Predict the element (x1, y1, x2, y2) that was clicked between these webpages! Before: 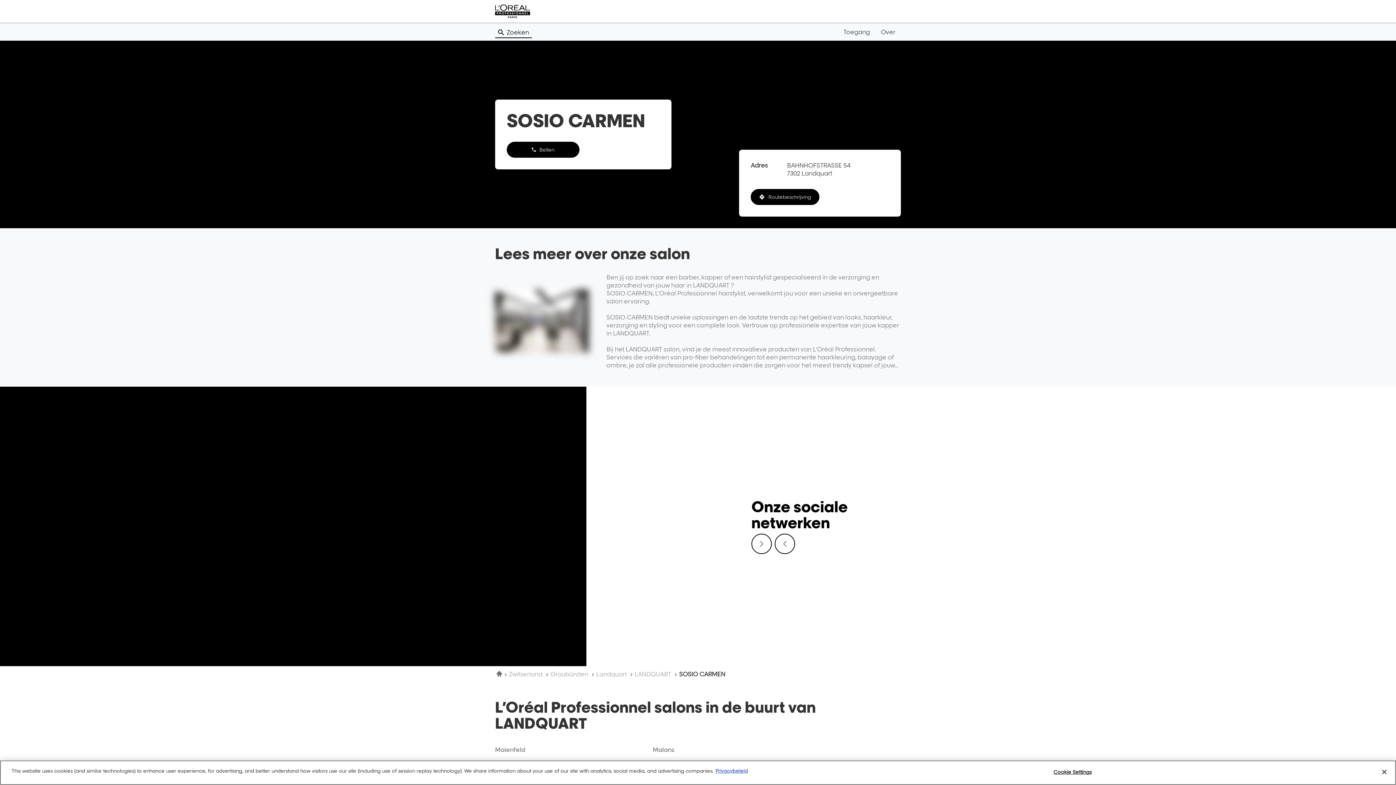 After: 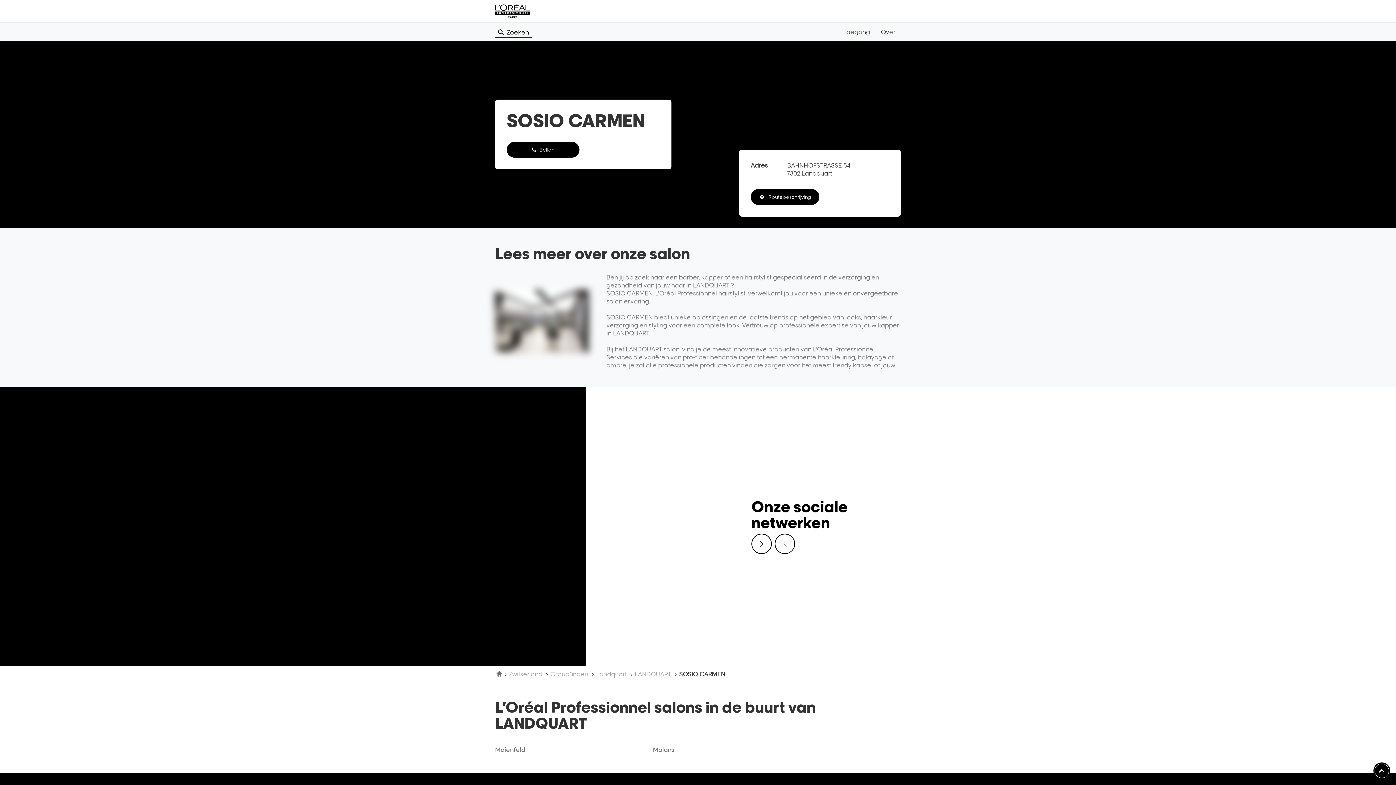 Action: label: Close bbox: (1376, 764, 1392, 780)